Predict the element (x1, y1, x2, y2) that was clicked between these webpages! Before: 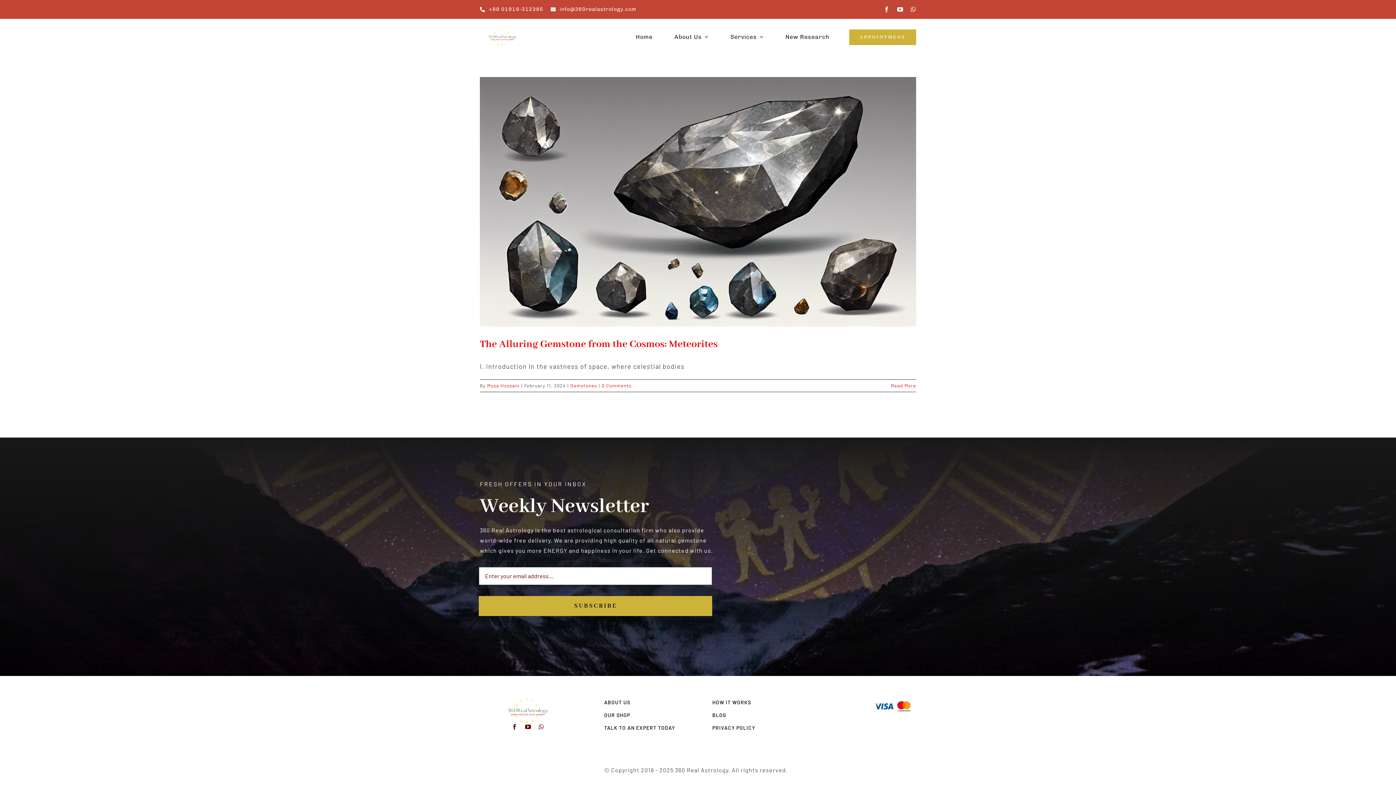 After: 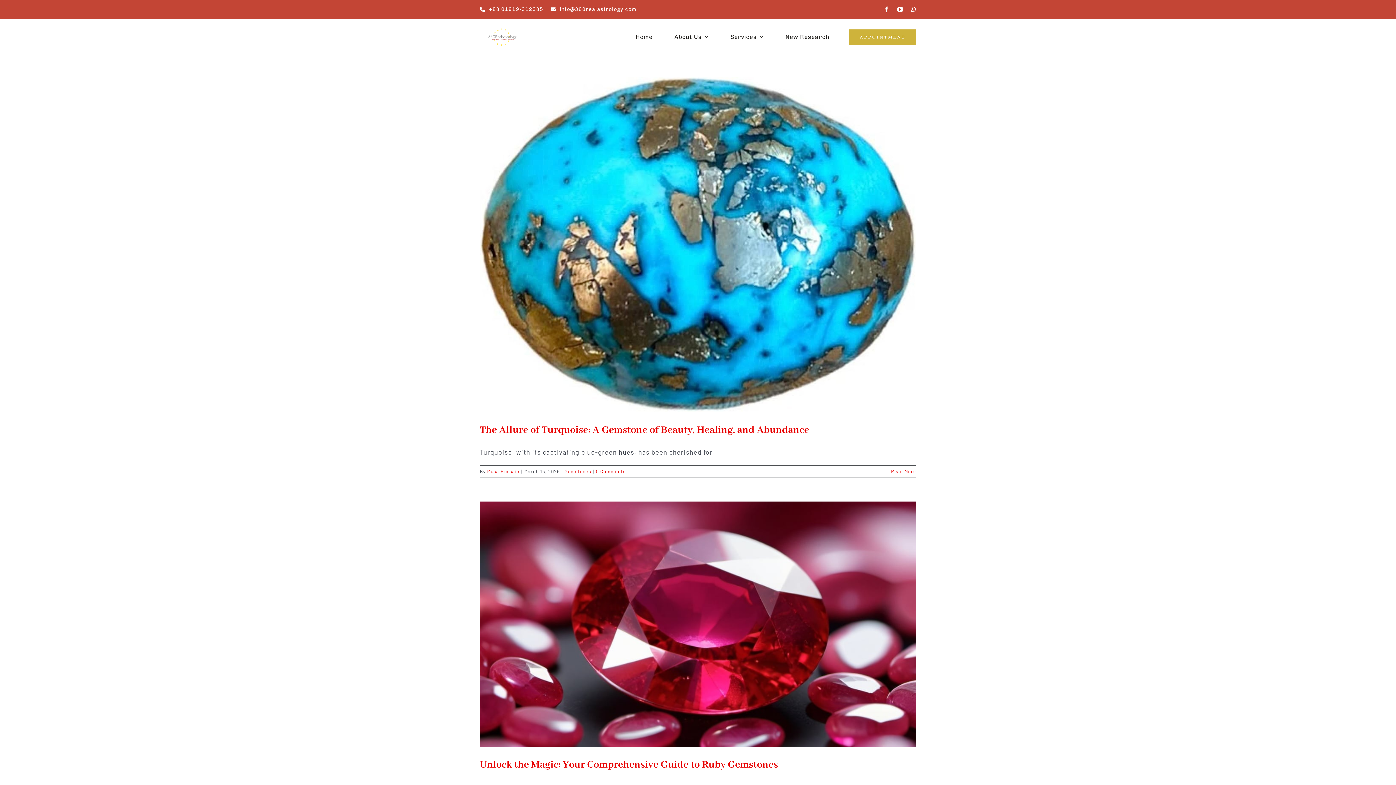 Action: bbox: (570, 382, 597, 388) label: Gemstones